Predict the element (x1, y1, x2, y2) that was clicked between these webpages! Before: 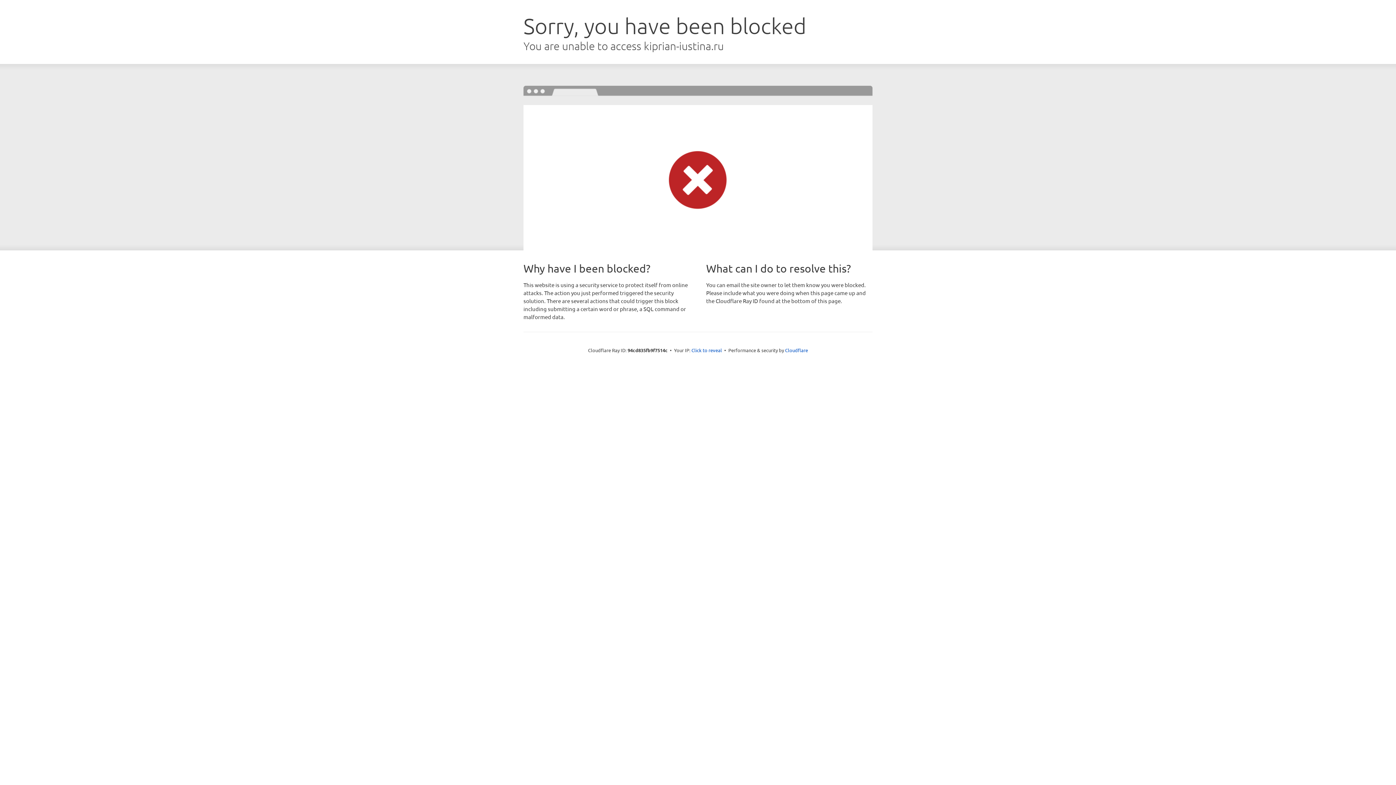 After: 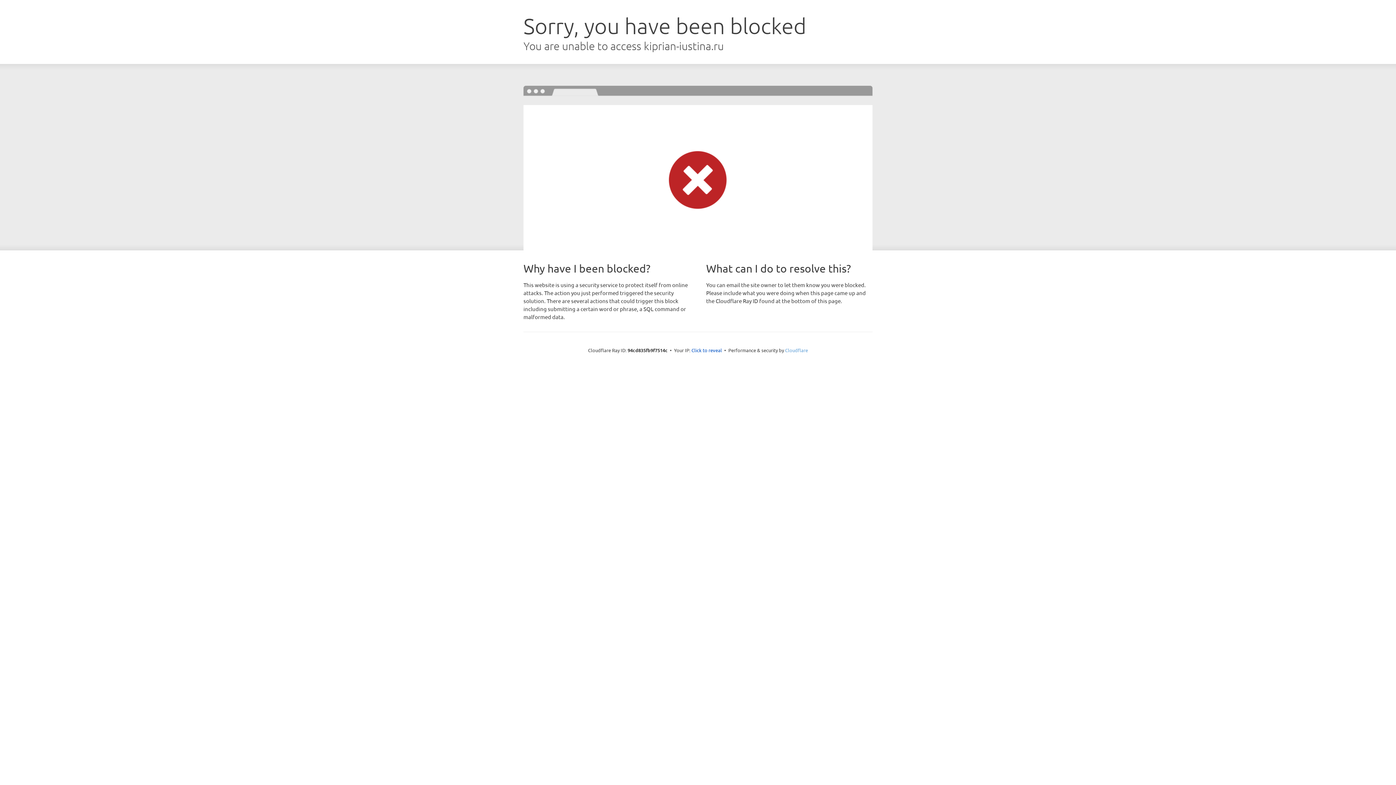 Action: label: Cloudflare bbox: (785, 347, 808, 353)